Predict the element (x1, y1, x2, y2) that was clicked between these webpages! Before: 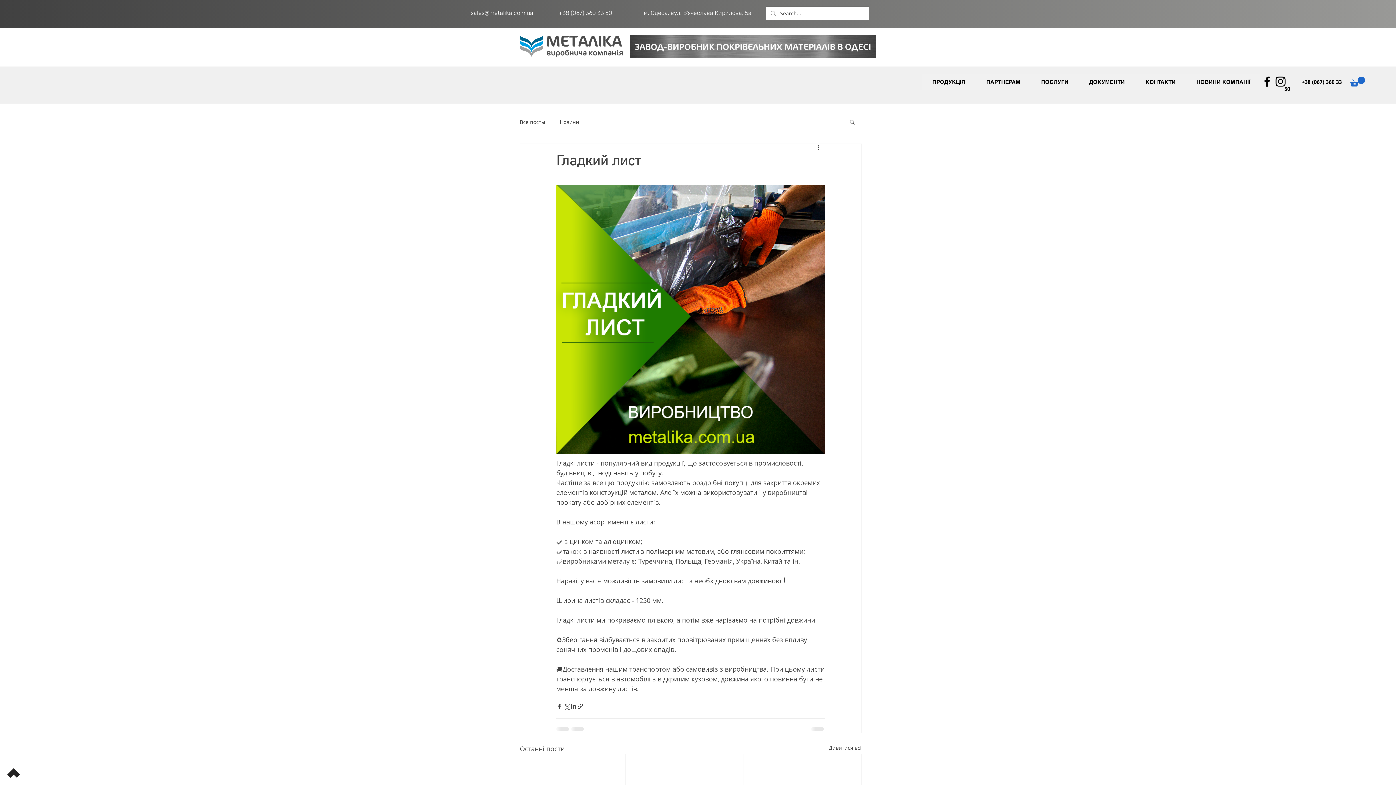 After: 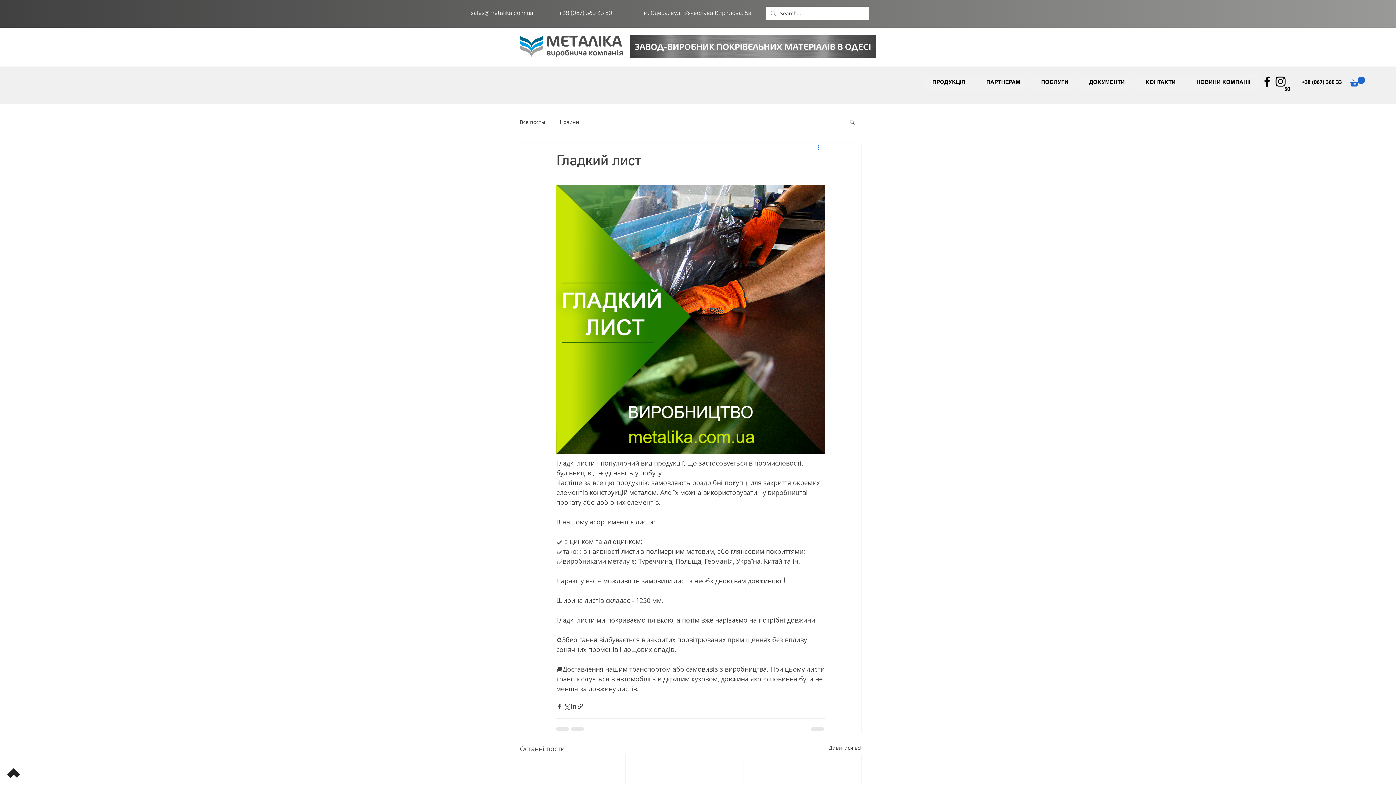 Action: label: Інші дії bbox: (816, 144, 825, 152)